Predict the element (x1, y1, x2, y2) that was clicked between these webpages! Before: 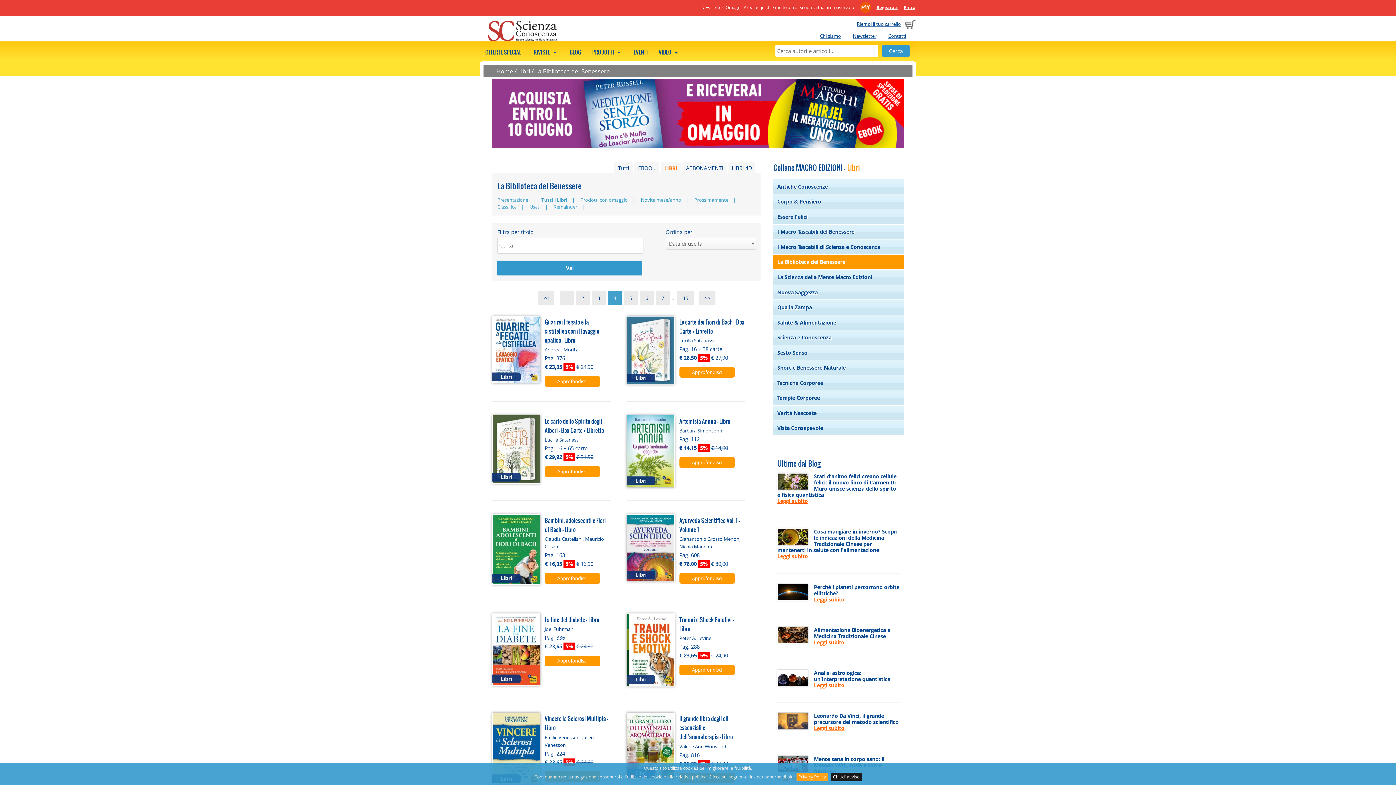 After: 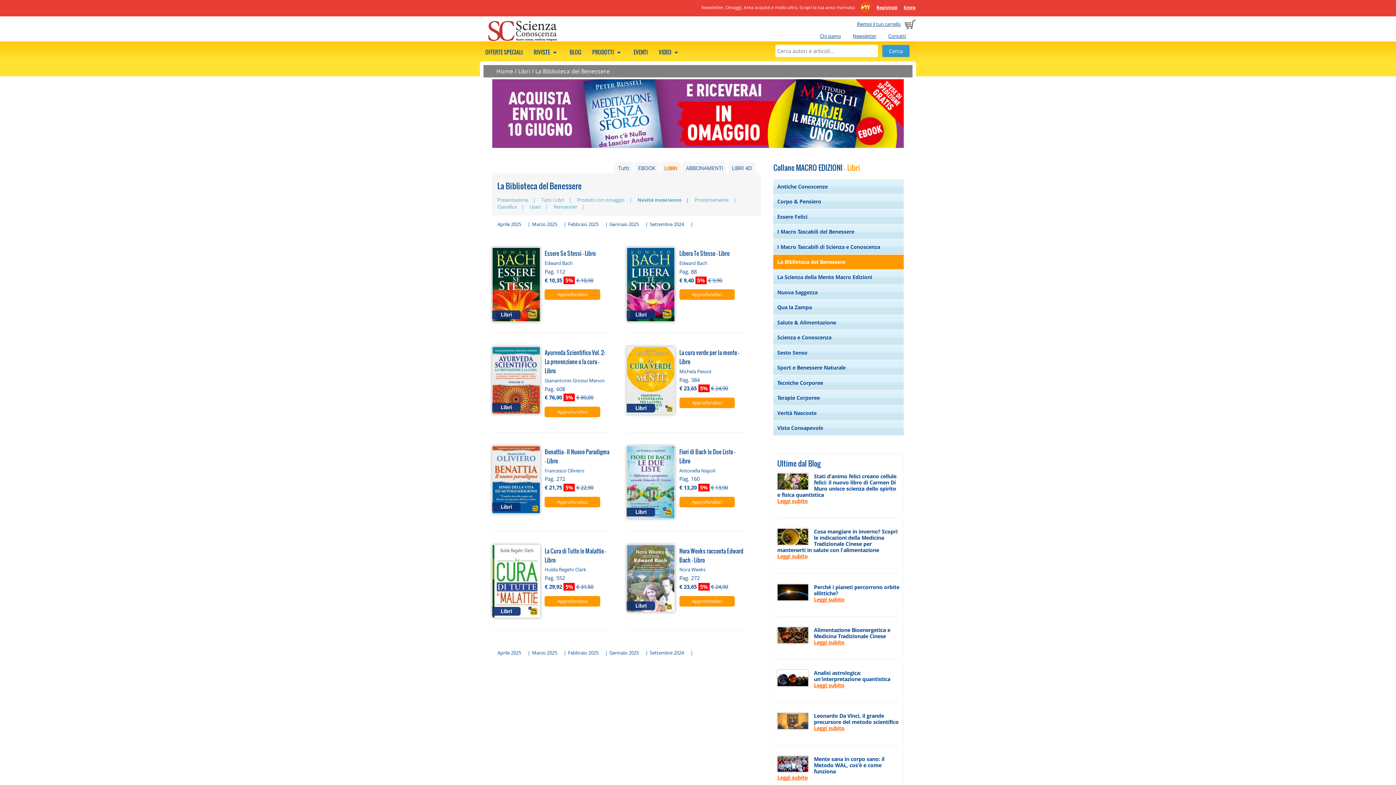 Action: label: Novità mese/anno bbox: (640, 196, 688, 203)